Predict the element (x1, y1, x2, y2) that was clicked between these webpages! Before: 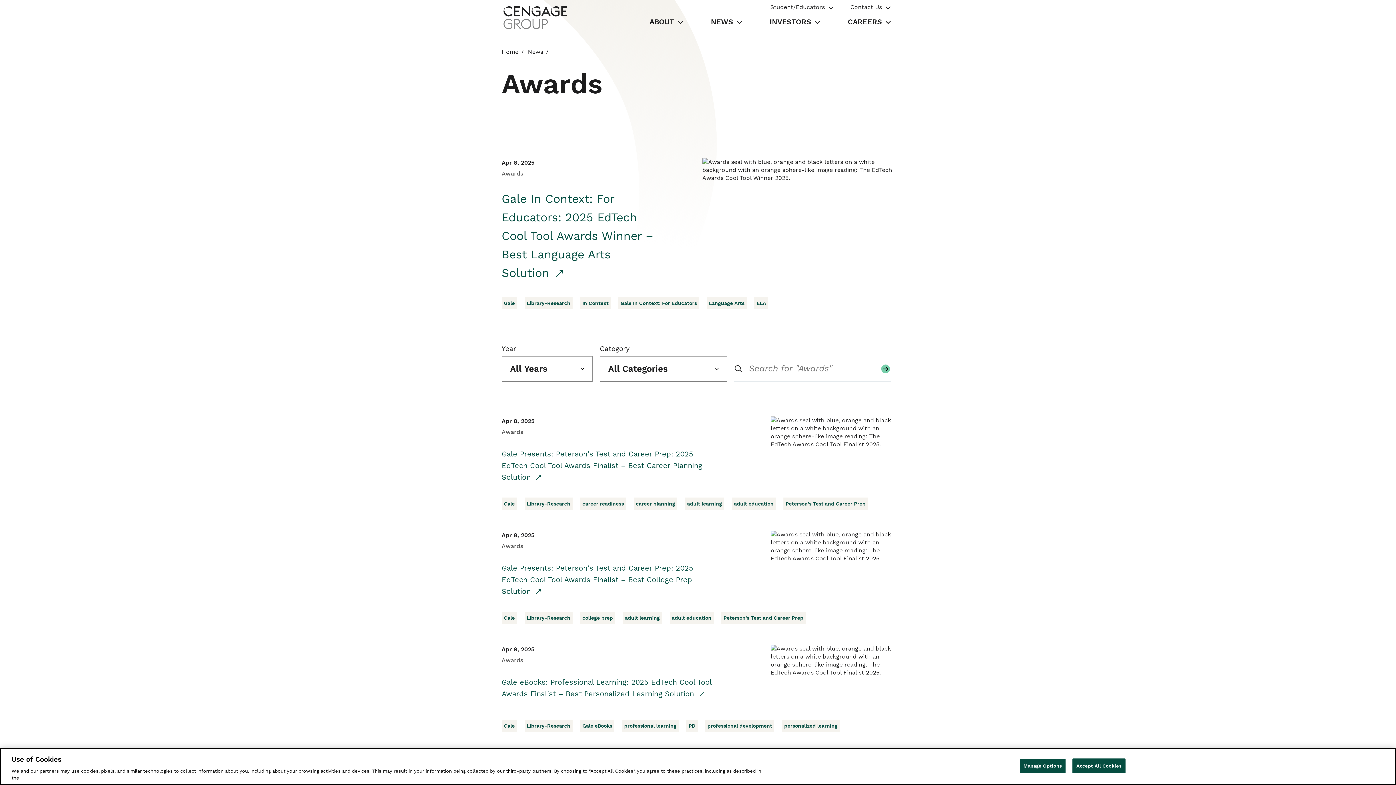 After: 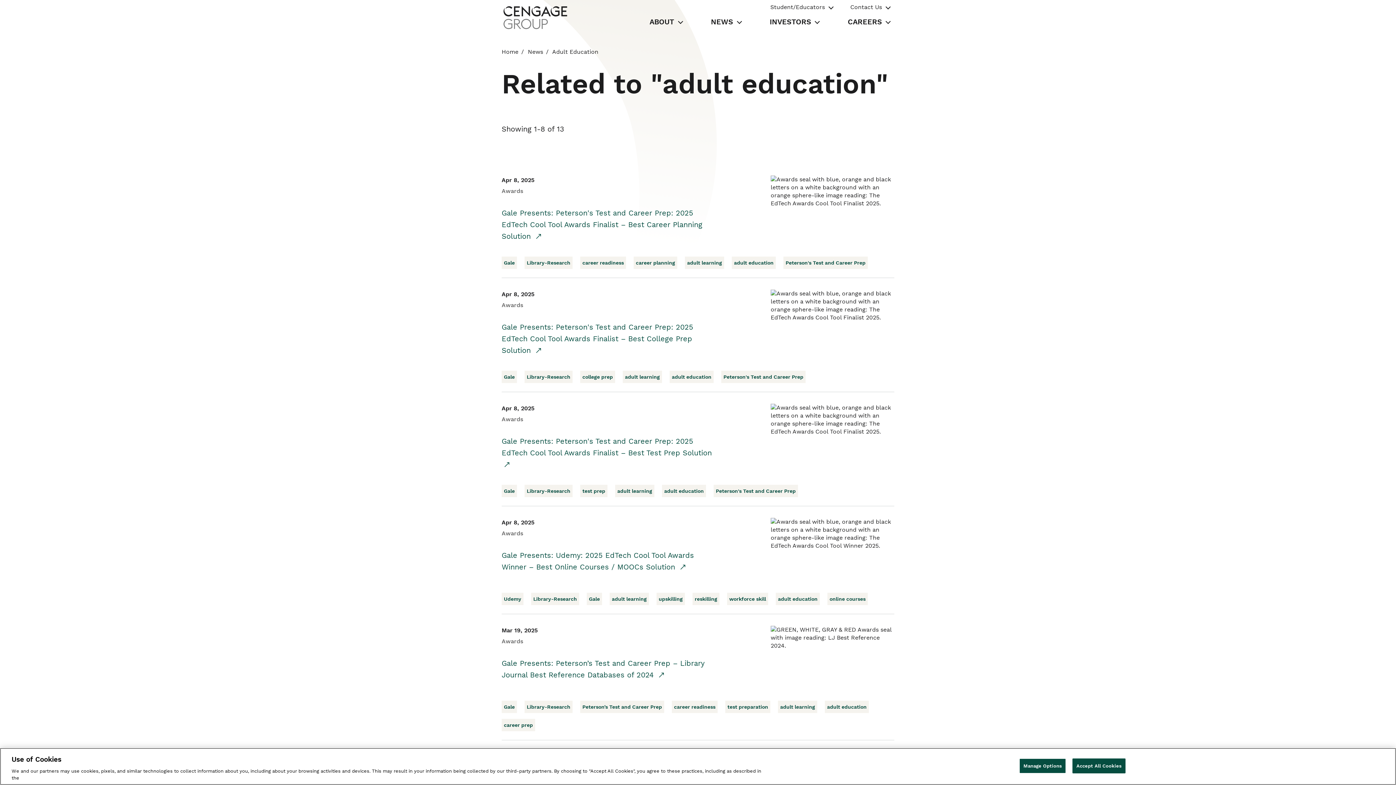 Action: bbox: (669, 612, 713, 624) label: adult education